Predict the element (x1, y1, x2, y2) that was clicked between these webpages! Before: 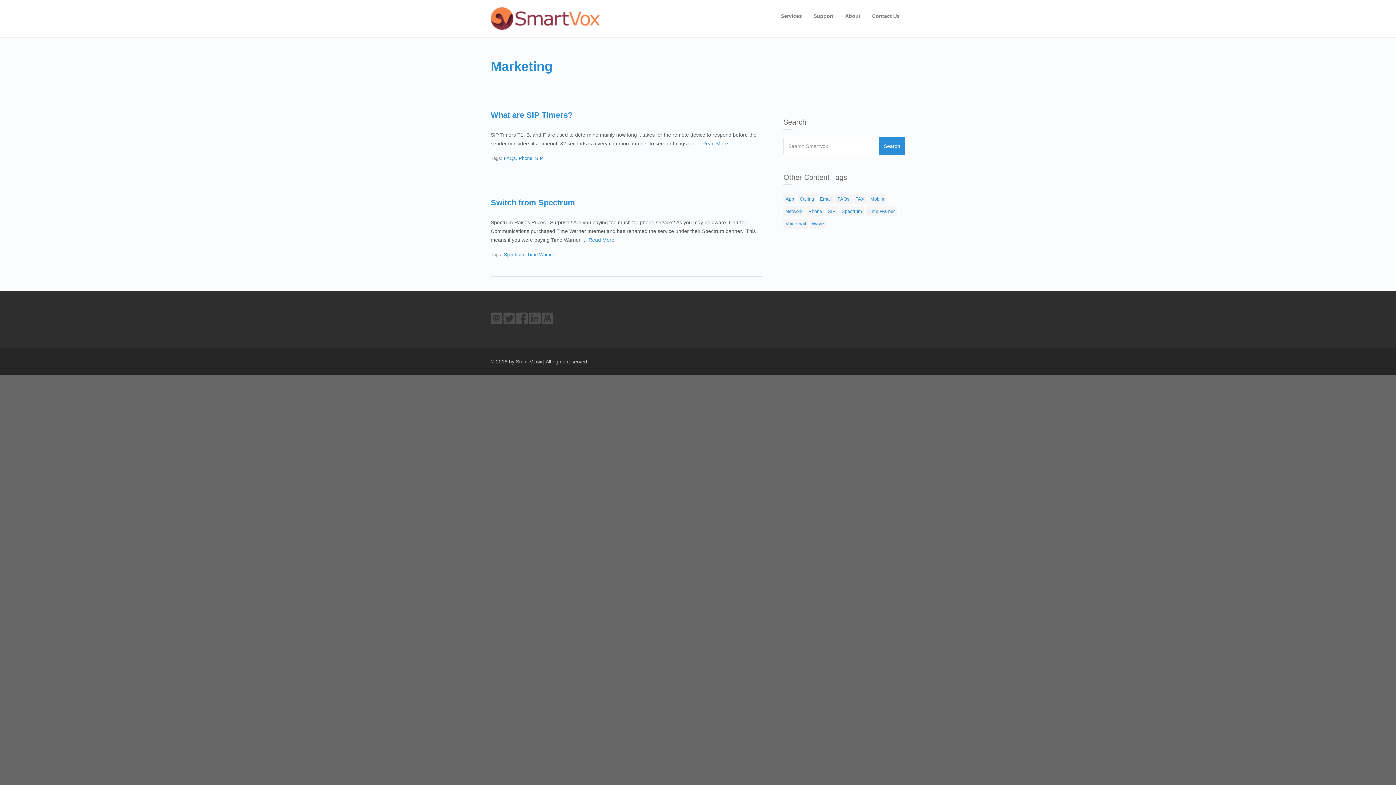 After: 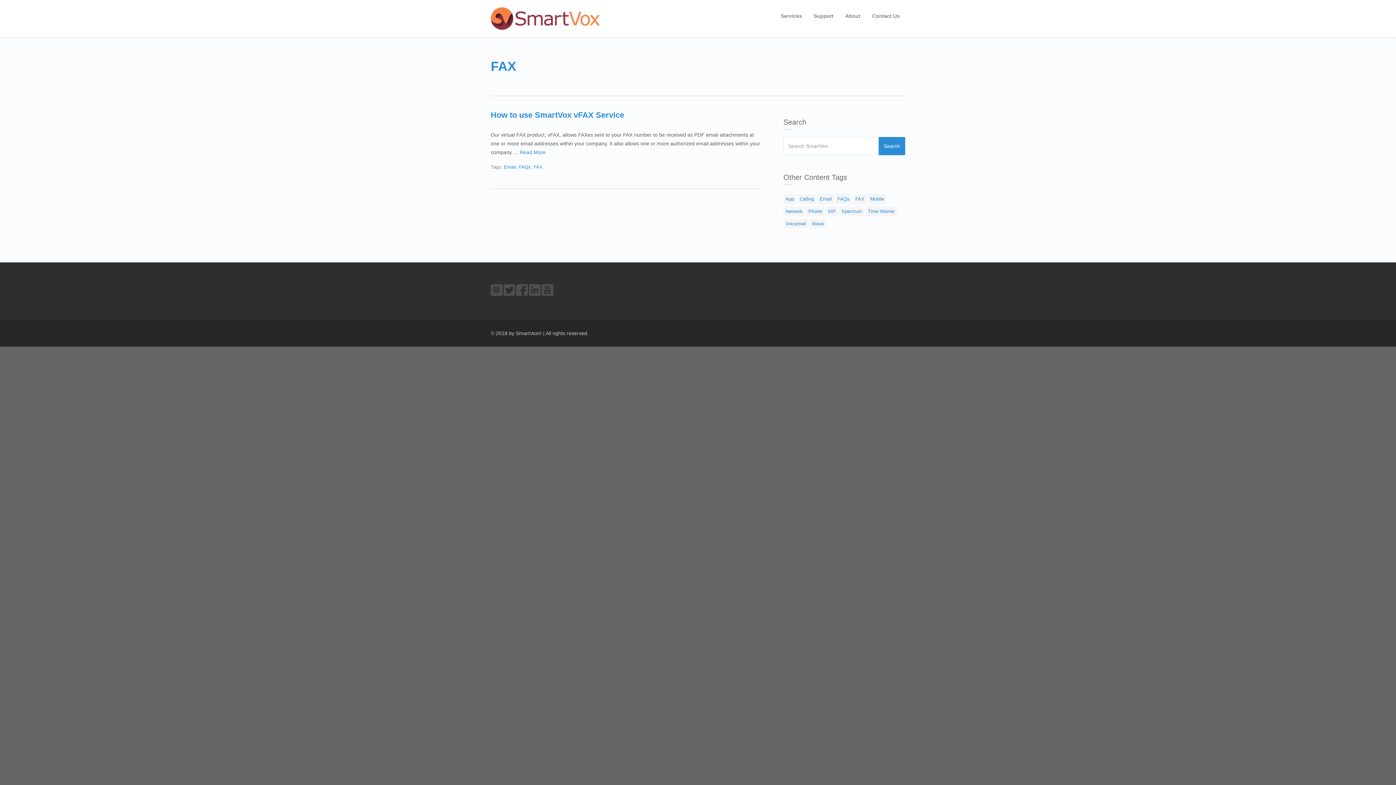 Action: bbox: (853, 194, 866, 204) label: FAX (1 item)